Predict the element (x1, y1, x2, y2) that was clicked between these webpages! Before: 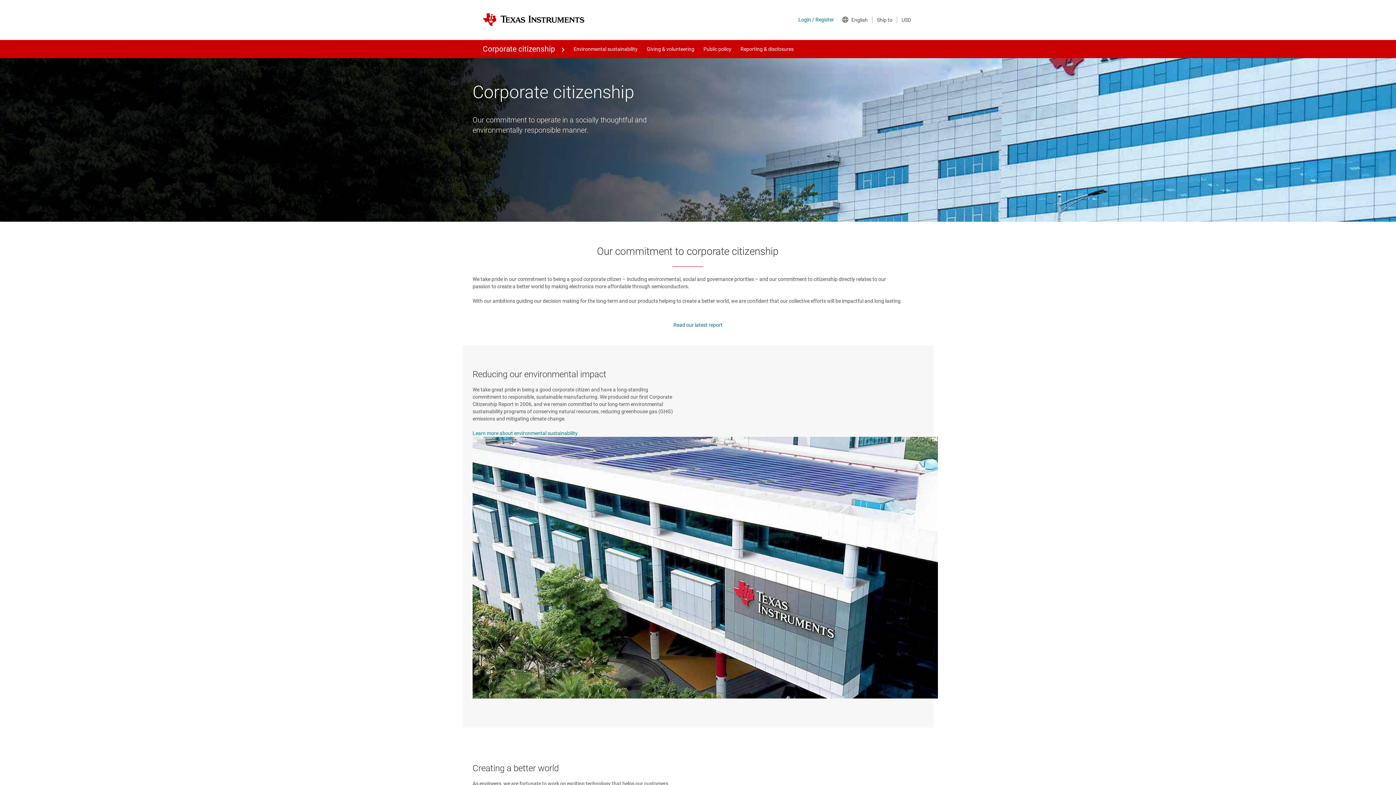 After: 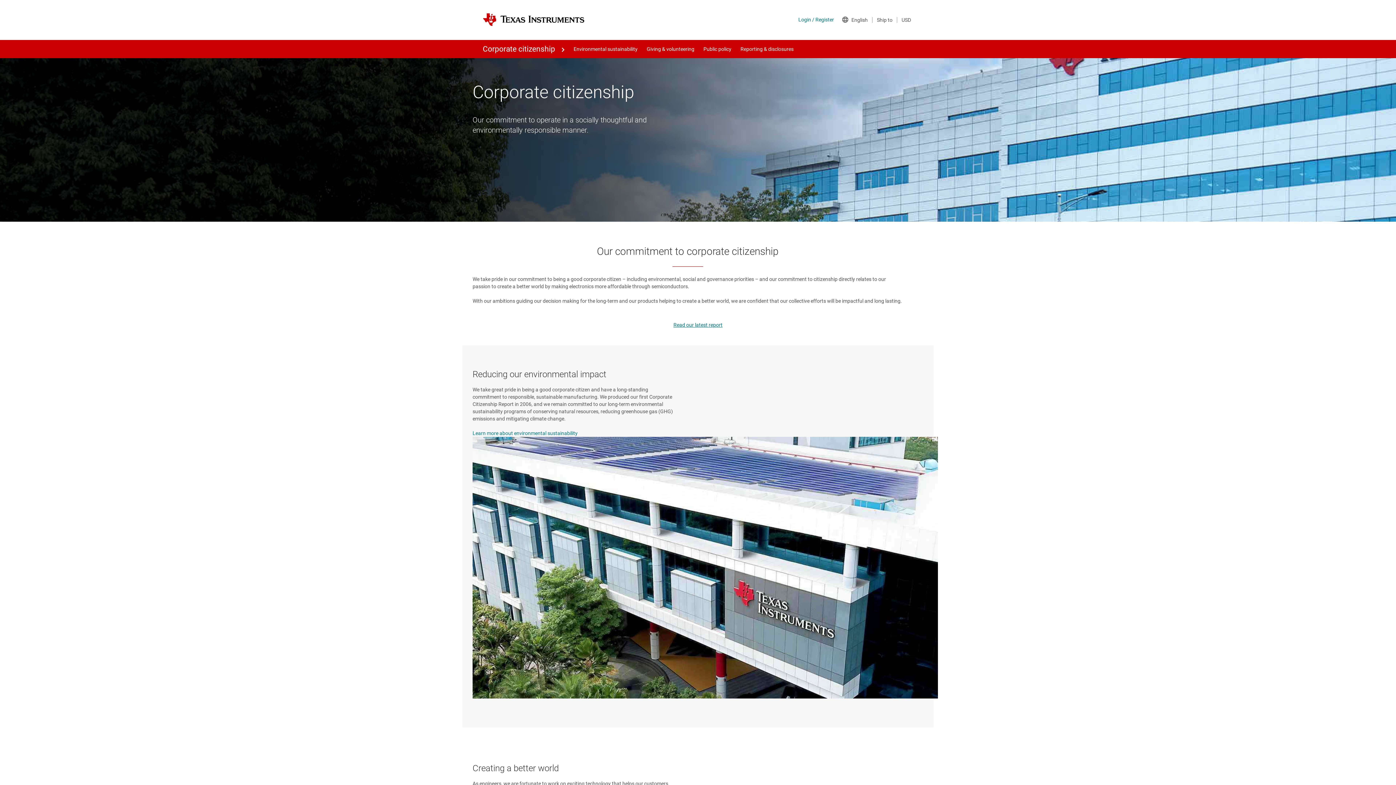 Action: bbox: (673, 322, 722, 328) label: Read our latest report